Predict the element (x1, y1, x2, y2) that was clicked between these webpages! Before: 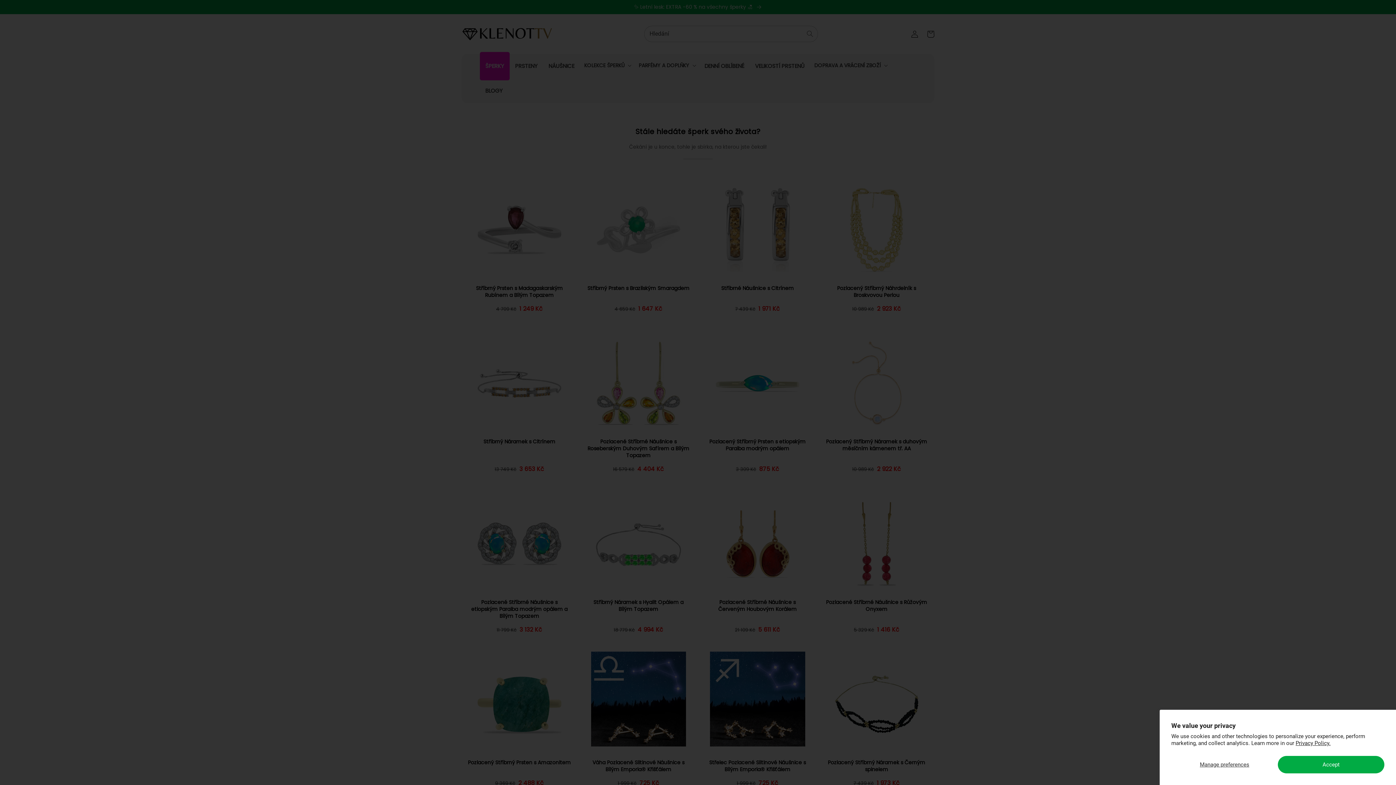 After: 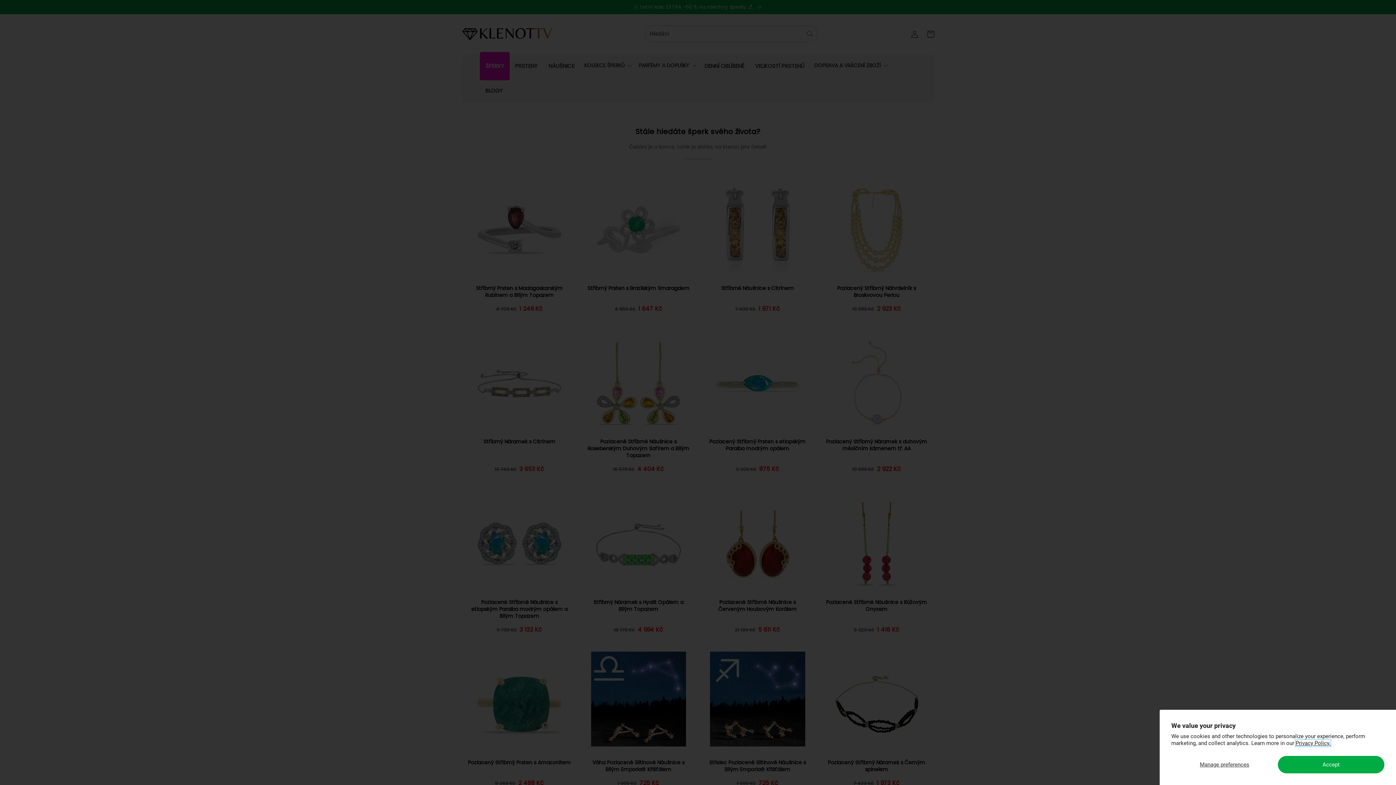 Action: label: Privacy Policy. bbox: (1296, 740, 1330, 746)